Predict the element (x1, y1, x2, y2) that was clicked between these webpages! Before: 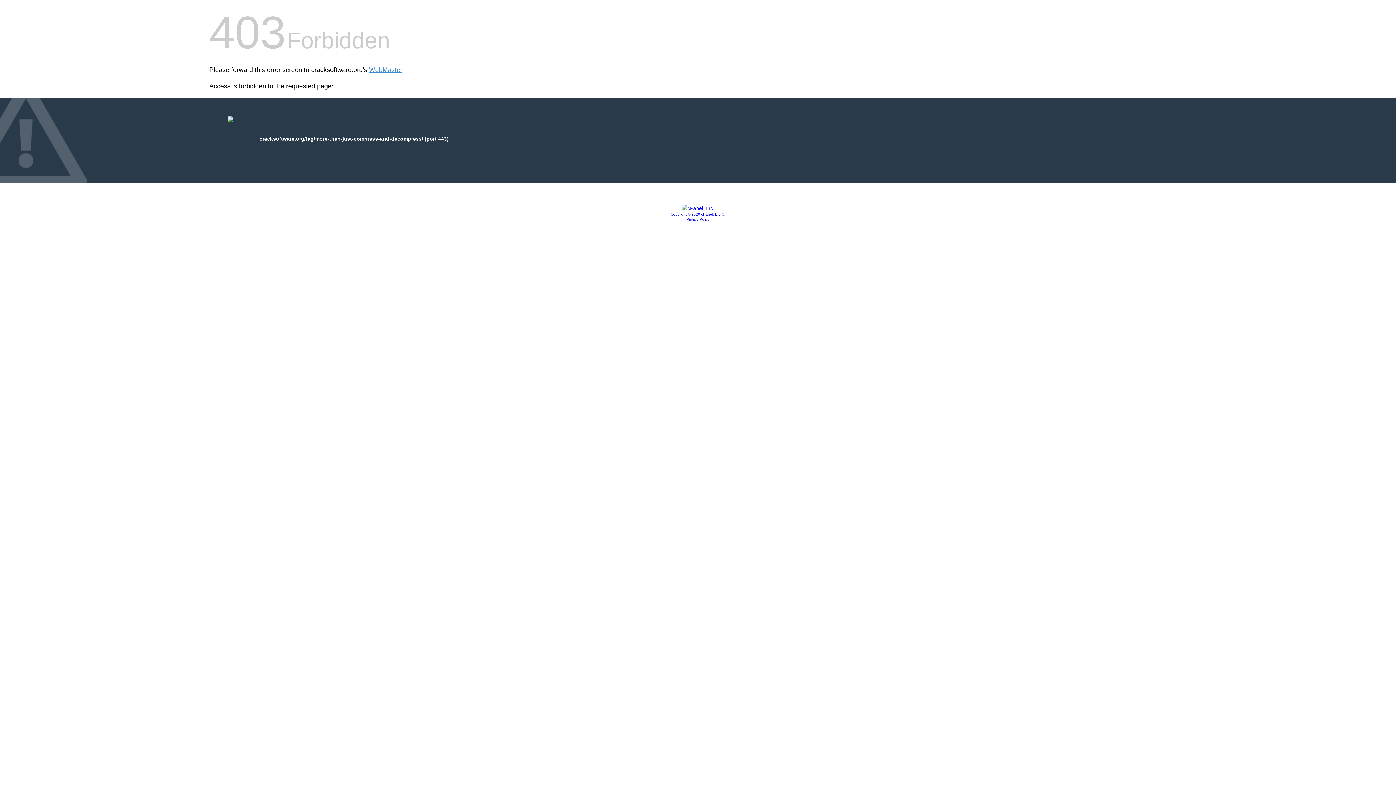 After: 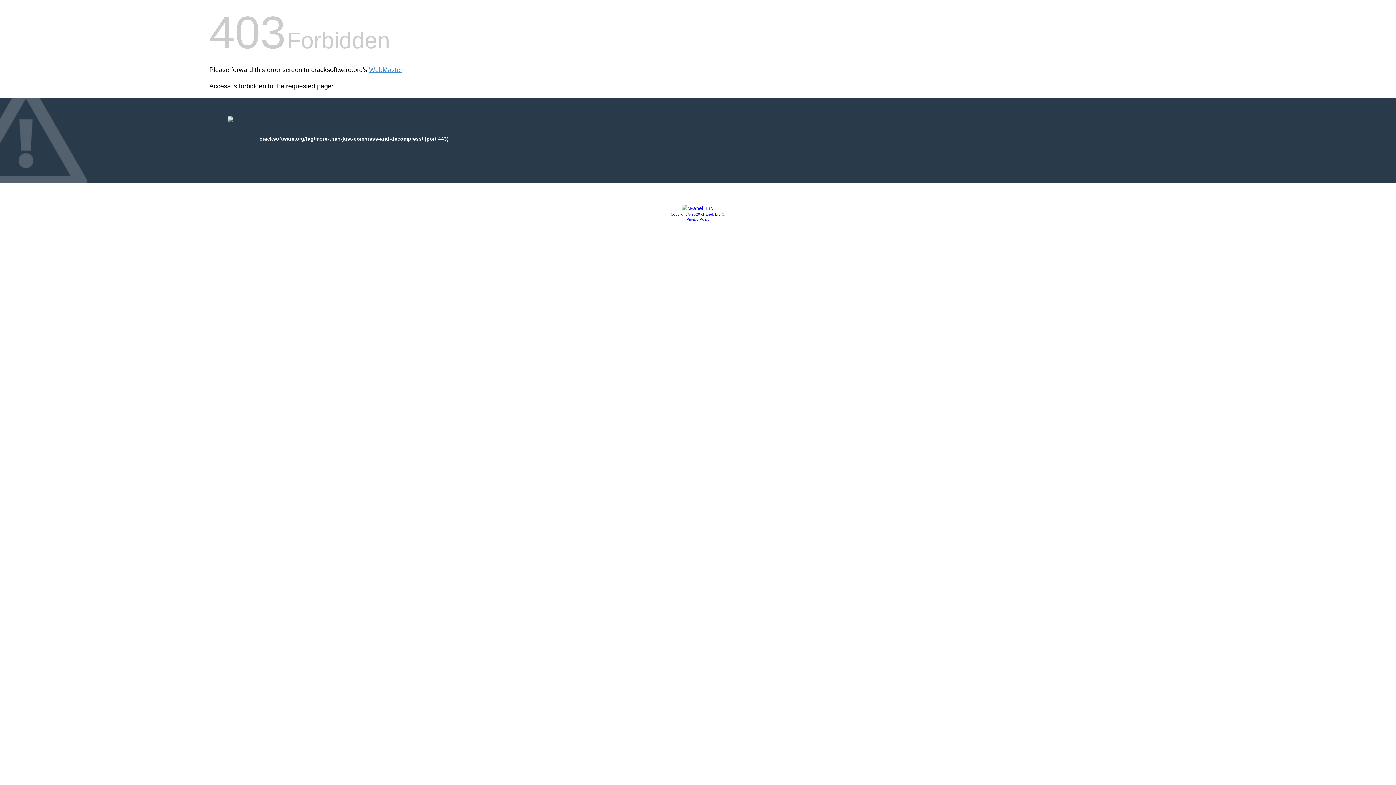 Action: bbox: (670, 212, 725, 216) label: Copyright © 2020 cPanel, L.L.C.